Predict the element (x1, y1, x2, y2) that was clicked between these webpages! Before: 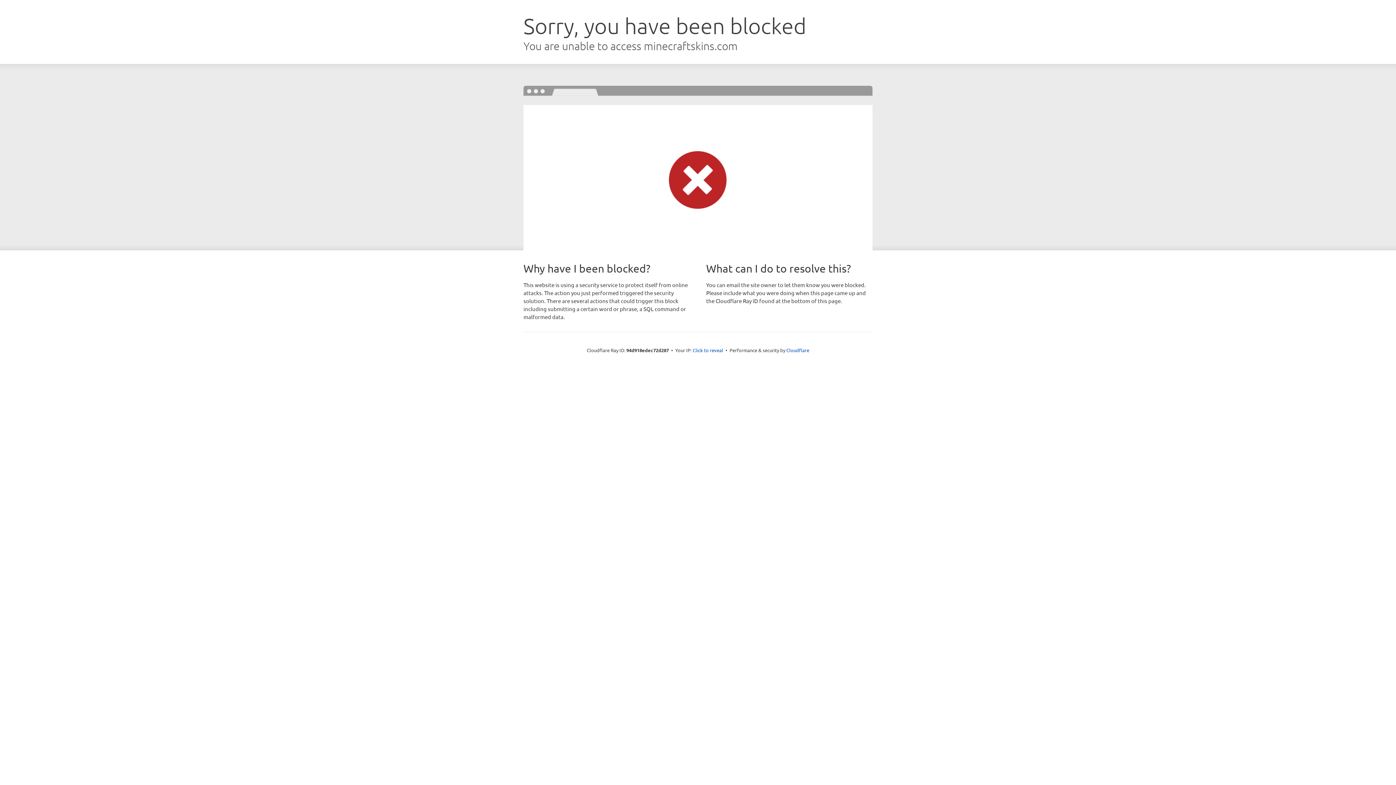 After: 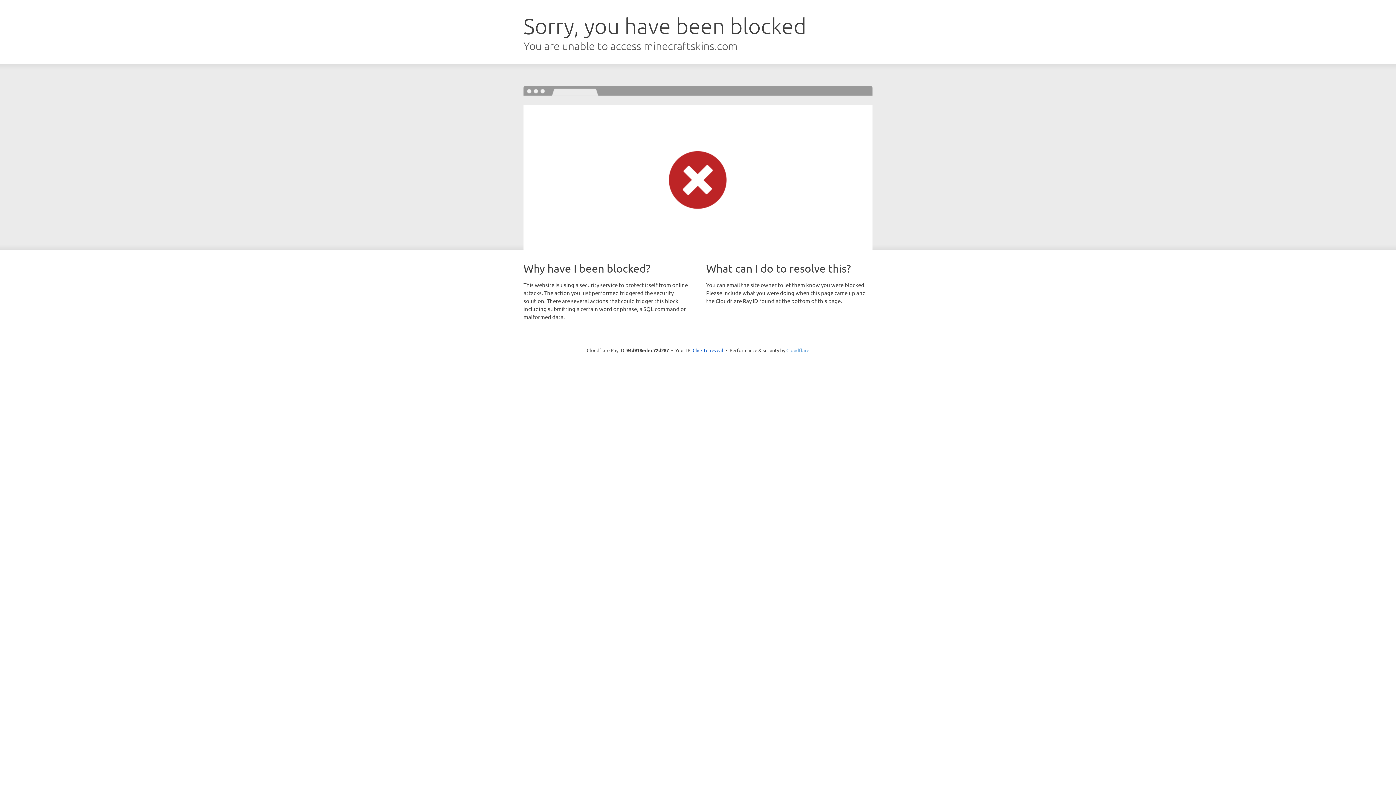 Action: bbox: (786, 347, 809, 353) label: Cloudflare